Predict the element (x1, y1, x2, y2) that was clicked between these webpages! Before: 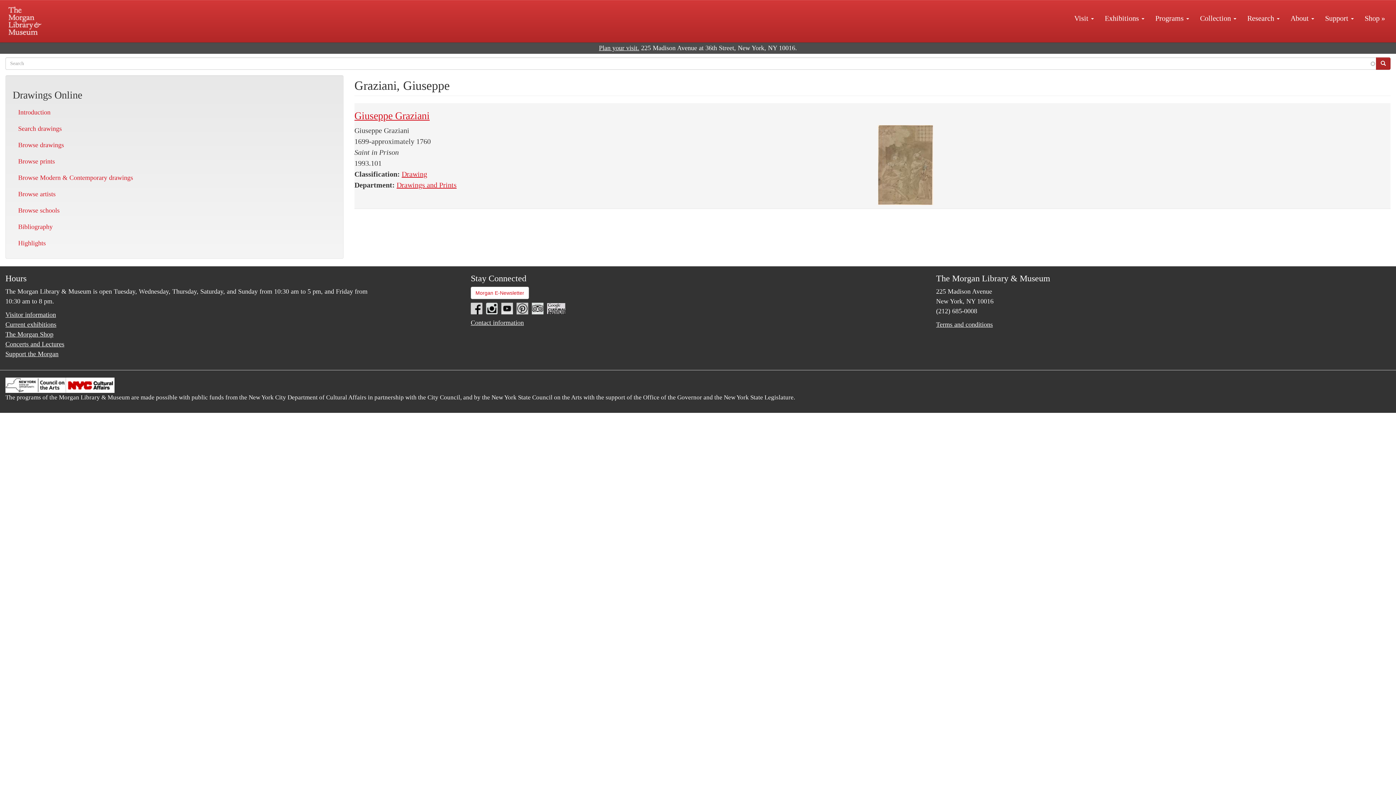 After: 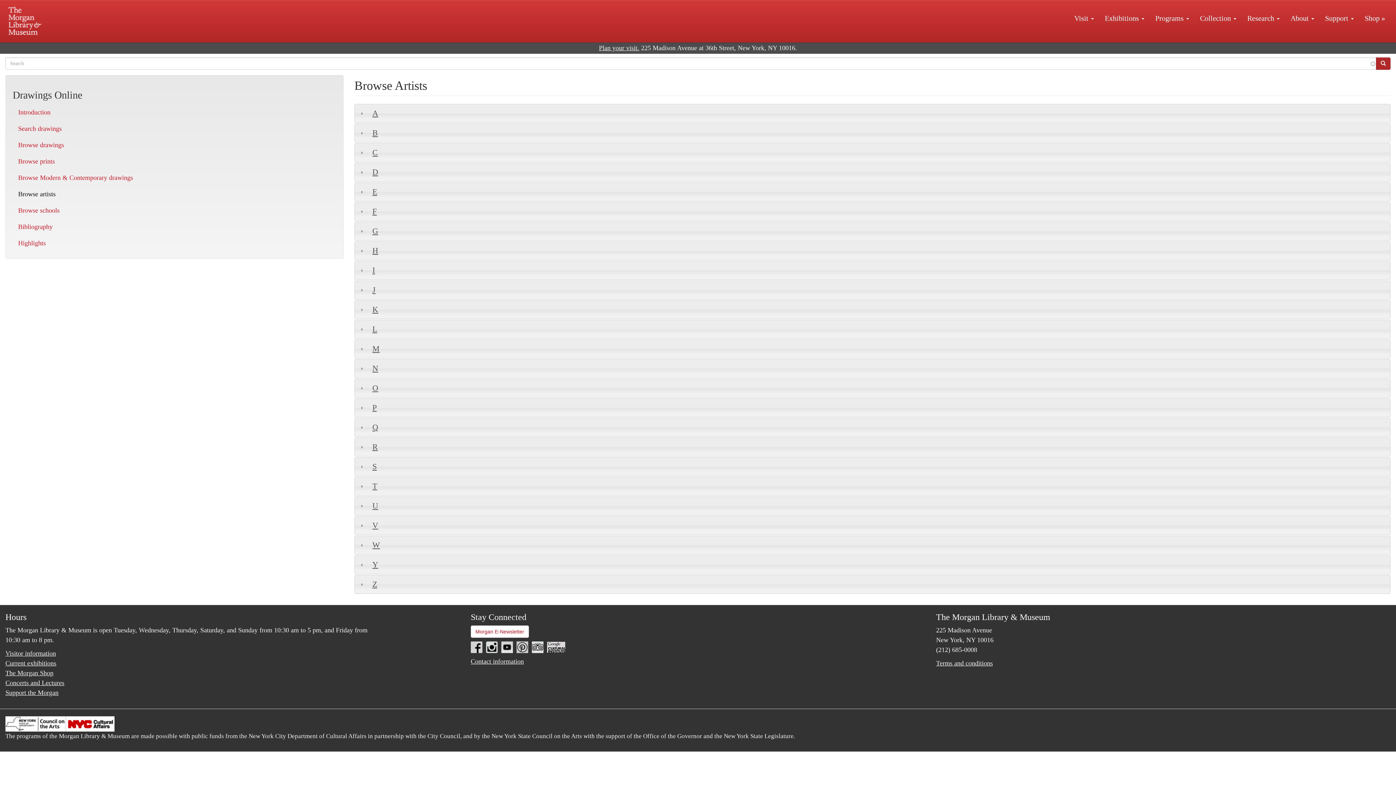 Action: label: Browse artists bbox: (12, 186, 336, 202)